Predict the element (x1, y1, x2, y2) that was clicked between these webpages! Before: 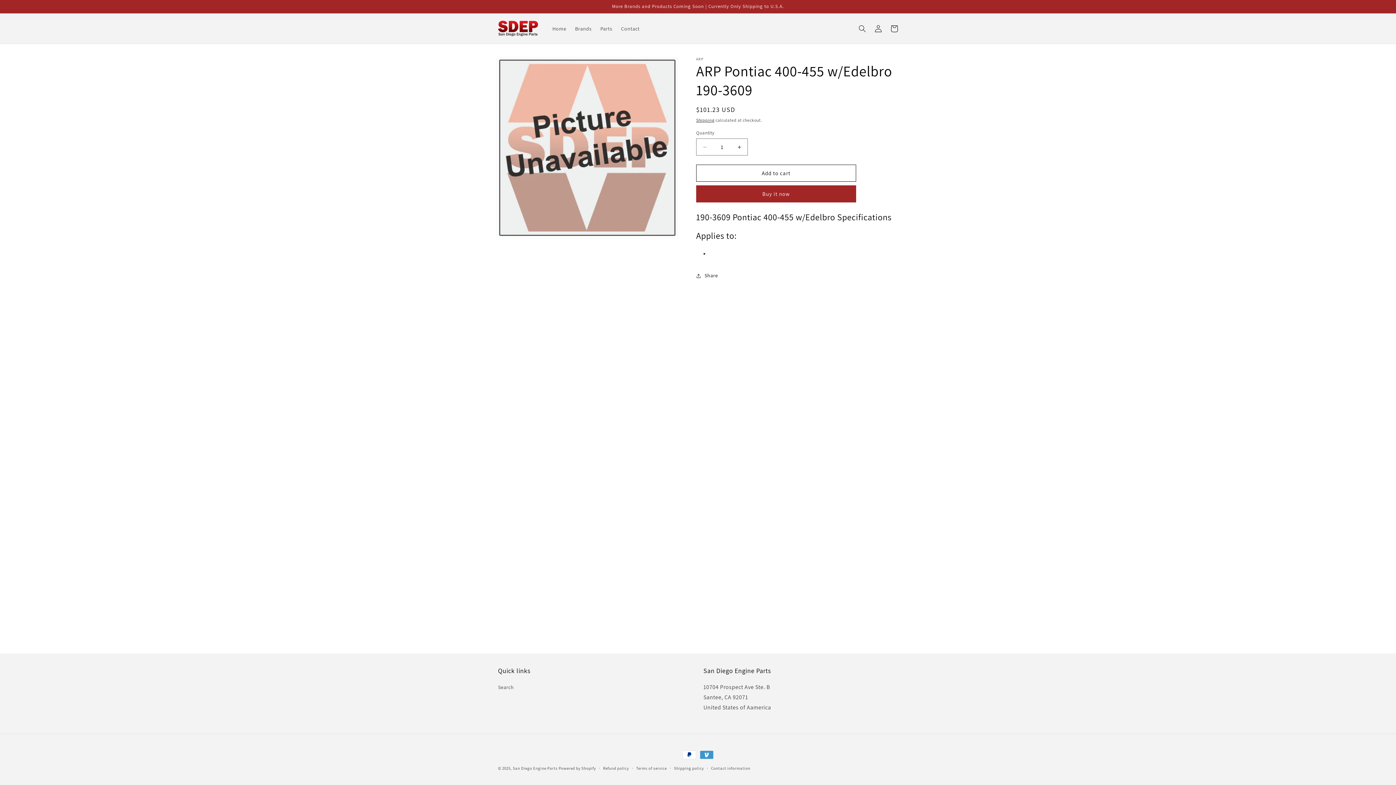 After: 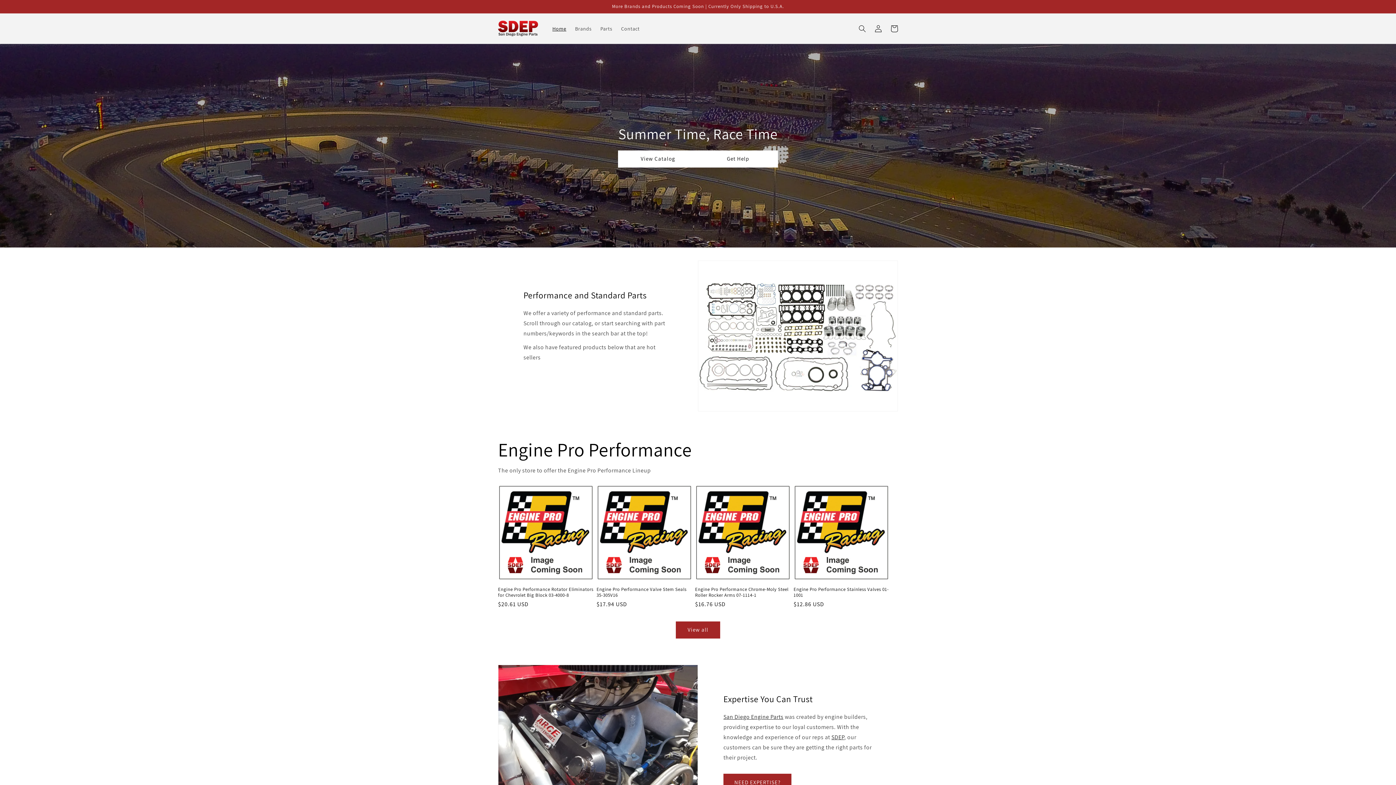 Action: bbox: (495, 17, 540, 39)